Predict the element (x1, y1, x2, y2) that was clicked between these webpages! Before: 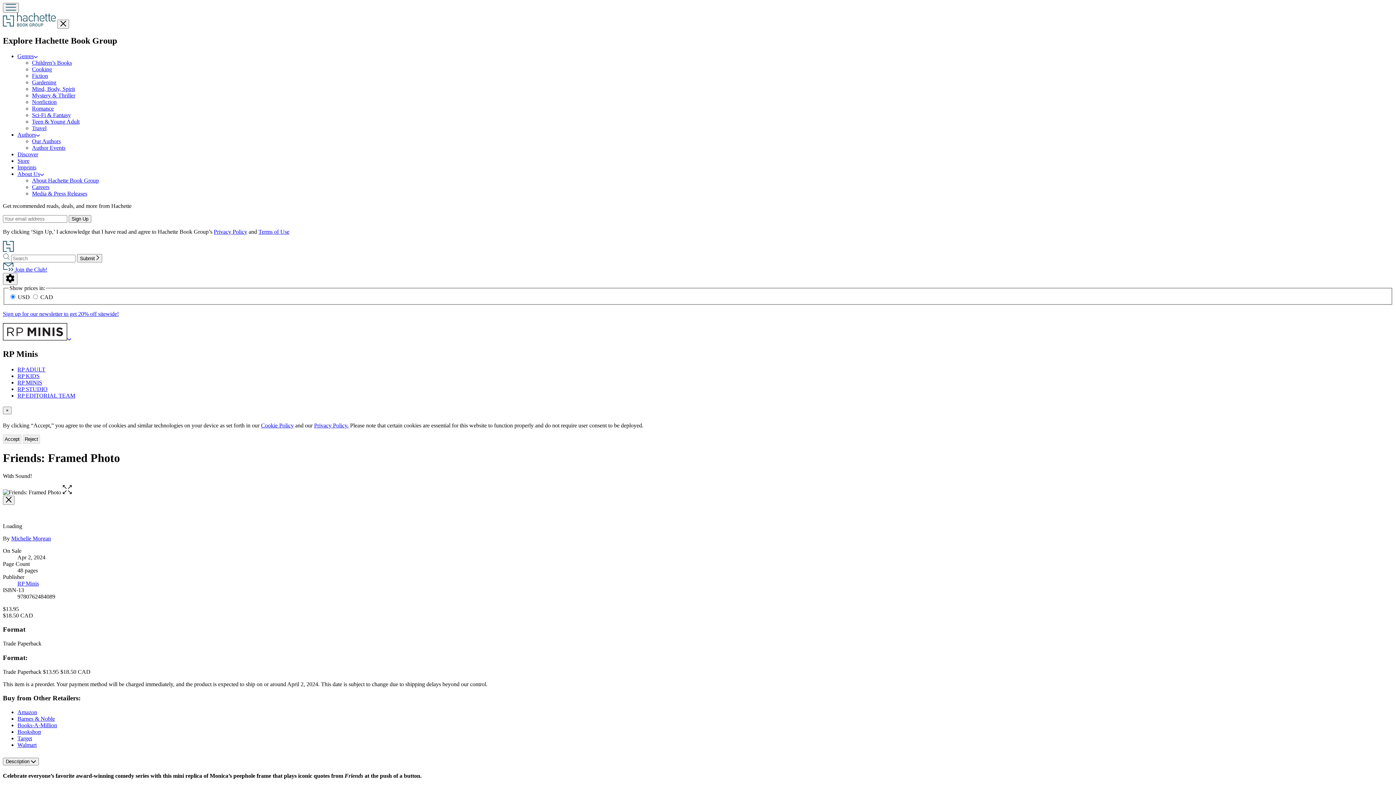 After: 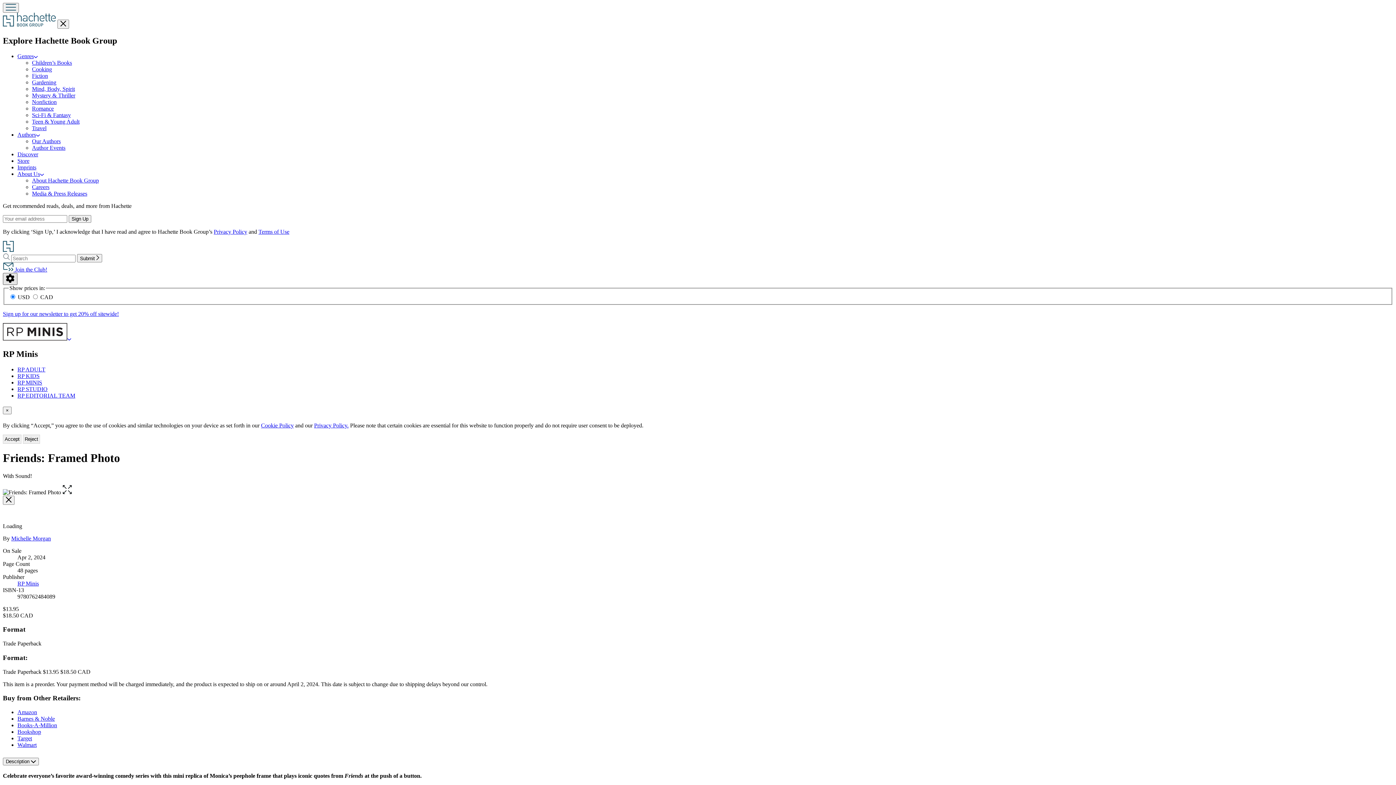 Action: label: Preferences bbox: (2, 273, 17, 285)